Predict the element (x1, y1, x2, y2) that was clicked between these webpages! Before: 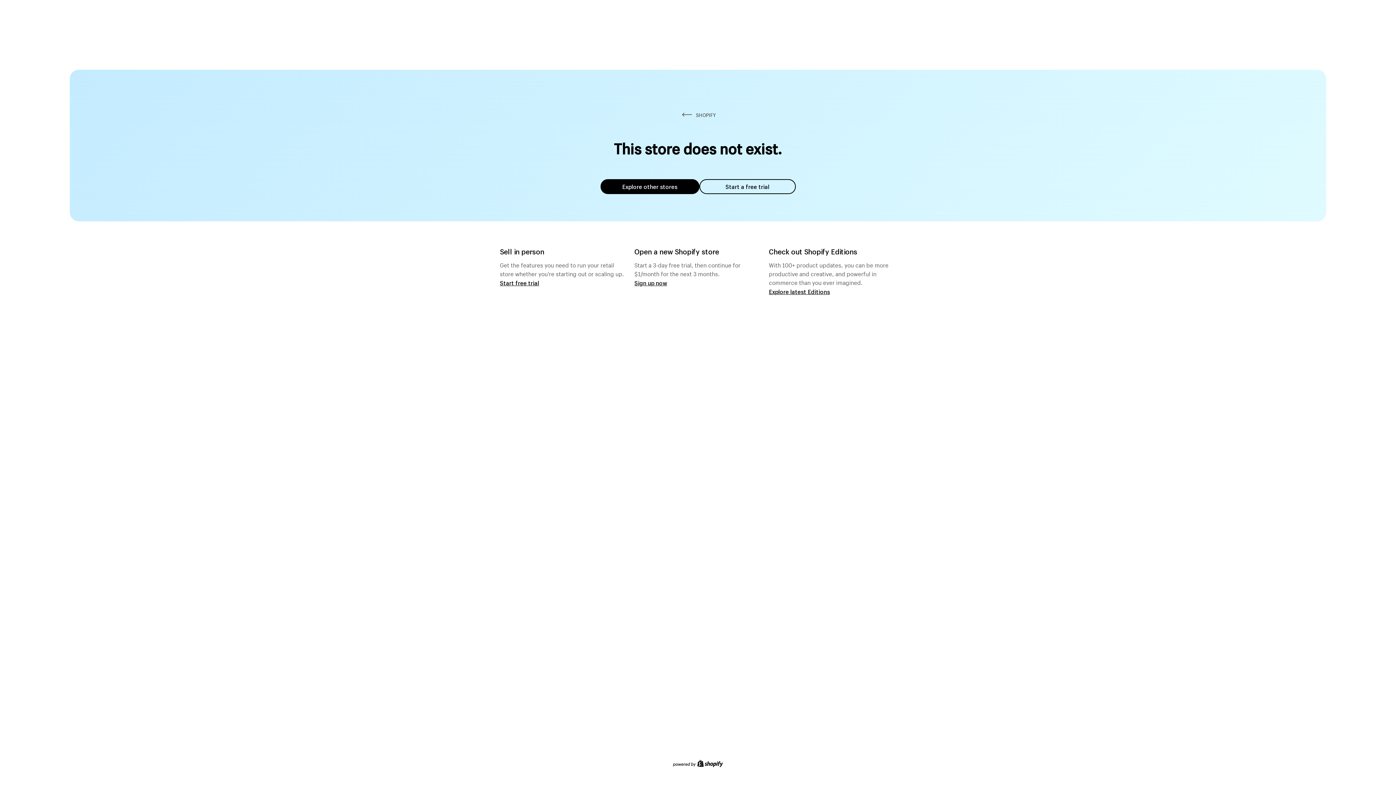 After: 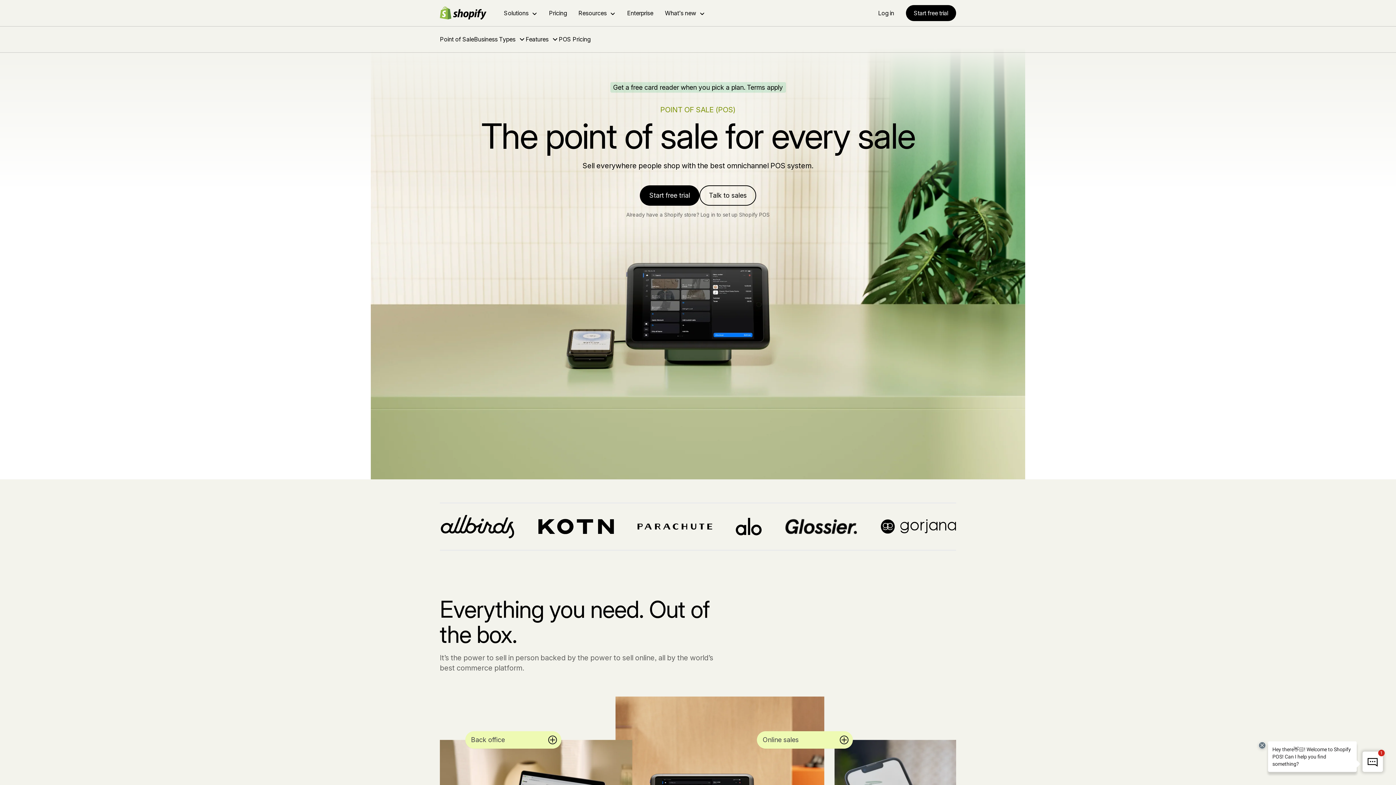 Action: bbox: (500, 279, 539, 286) label: Start free trial